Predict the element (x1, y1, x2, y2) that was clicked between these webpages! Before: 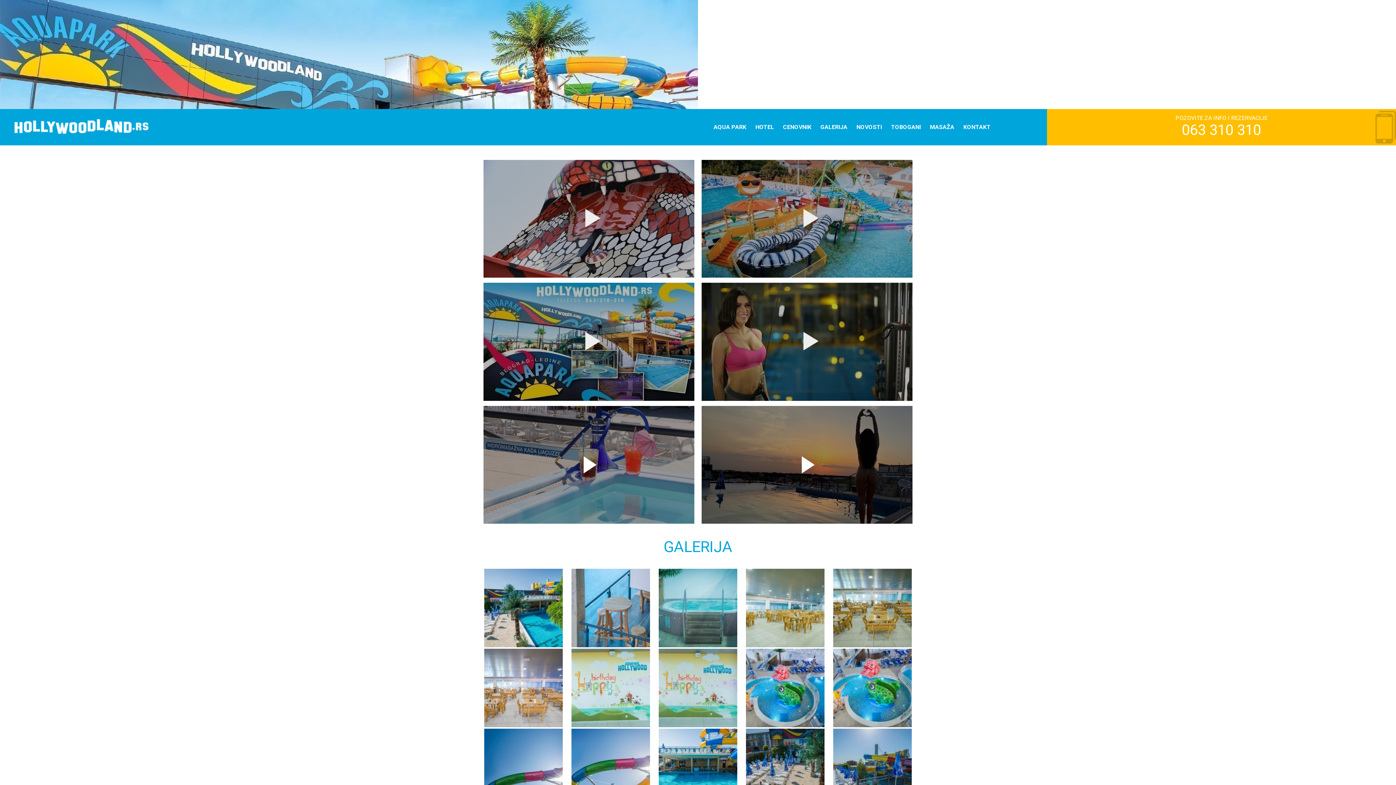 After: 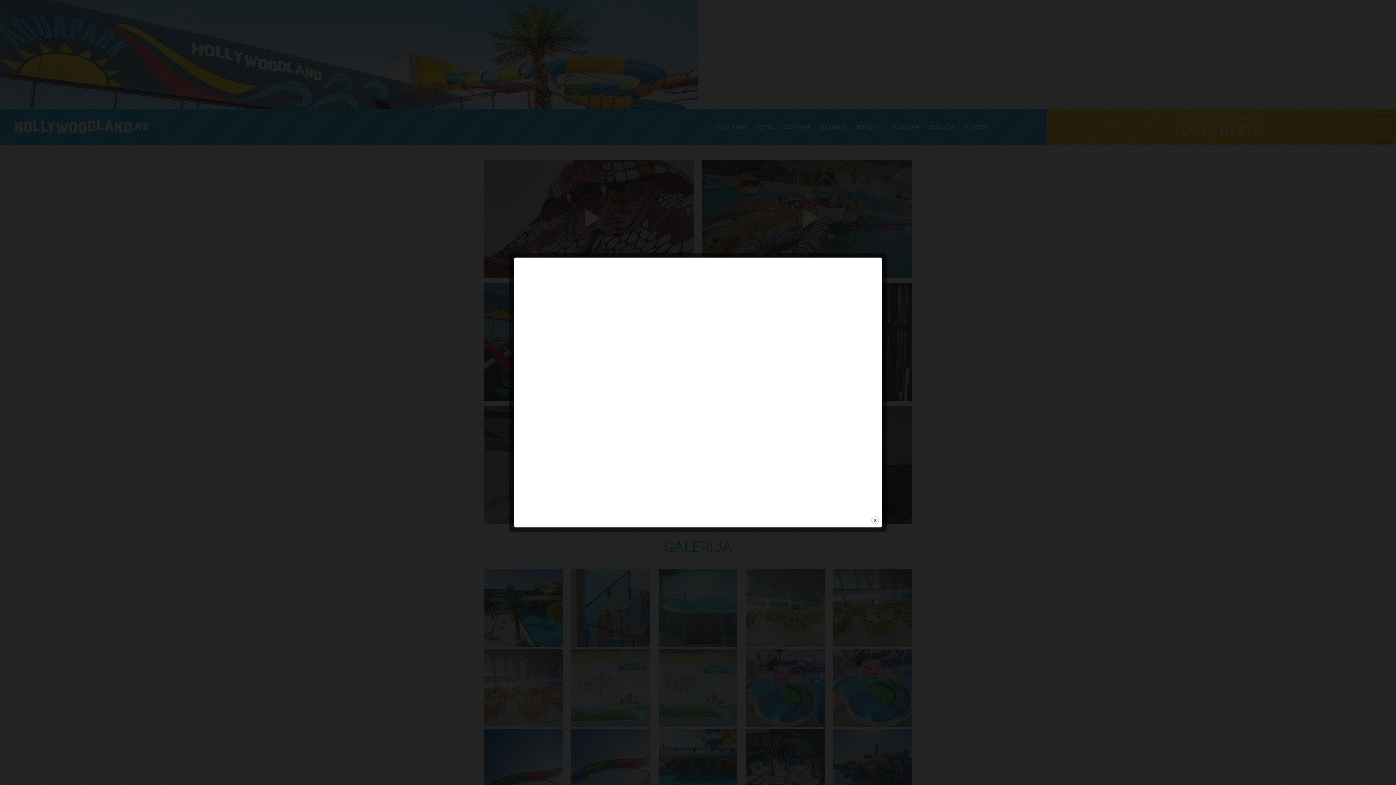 Action: bbox: (483, 395, 694, 402)